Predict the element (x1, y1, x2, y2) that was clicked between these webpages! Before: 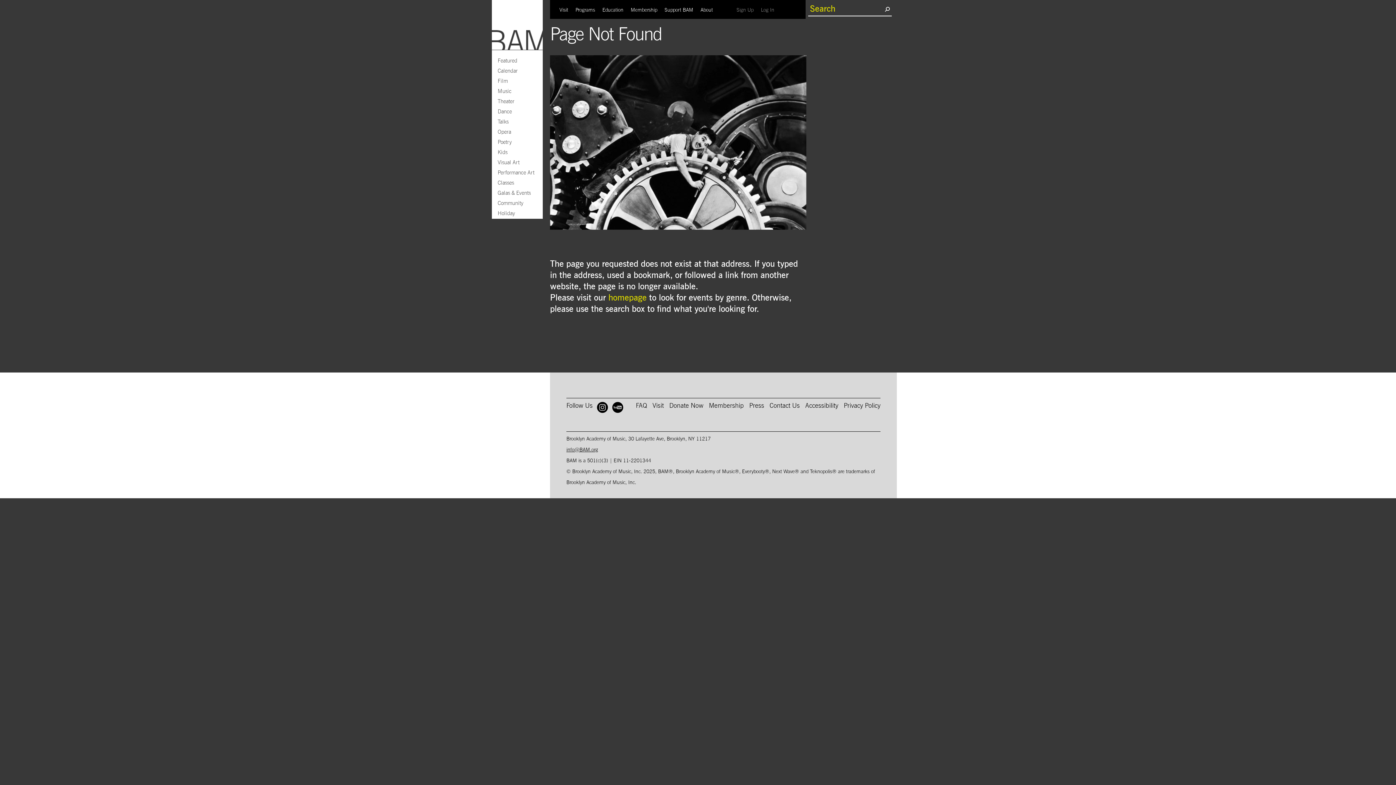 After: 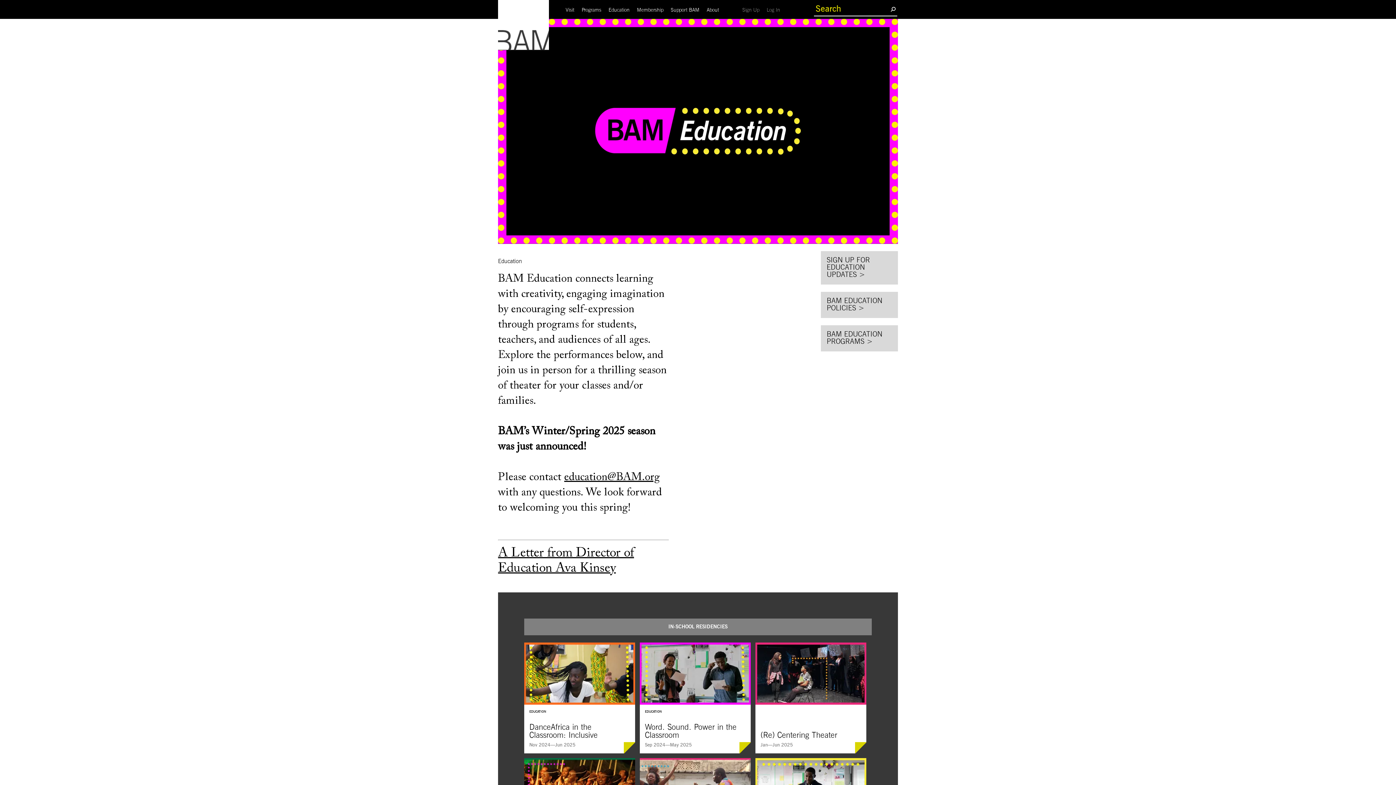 Action: bbox: (598, 5, 627, 13) label: Education